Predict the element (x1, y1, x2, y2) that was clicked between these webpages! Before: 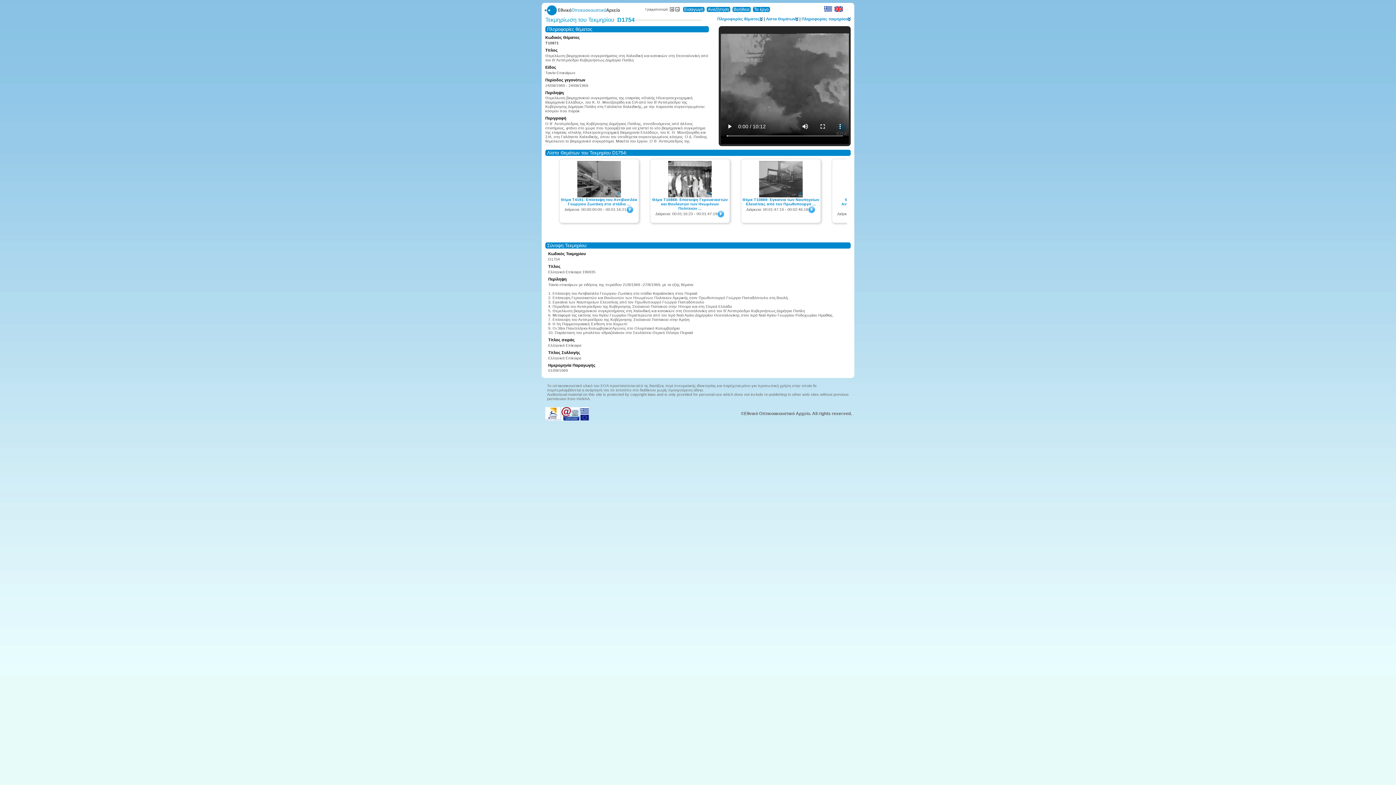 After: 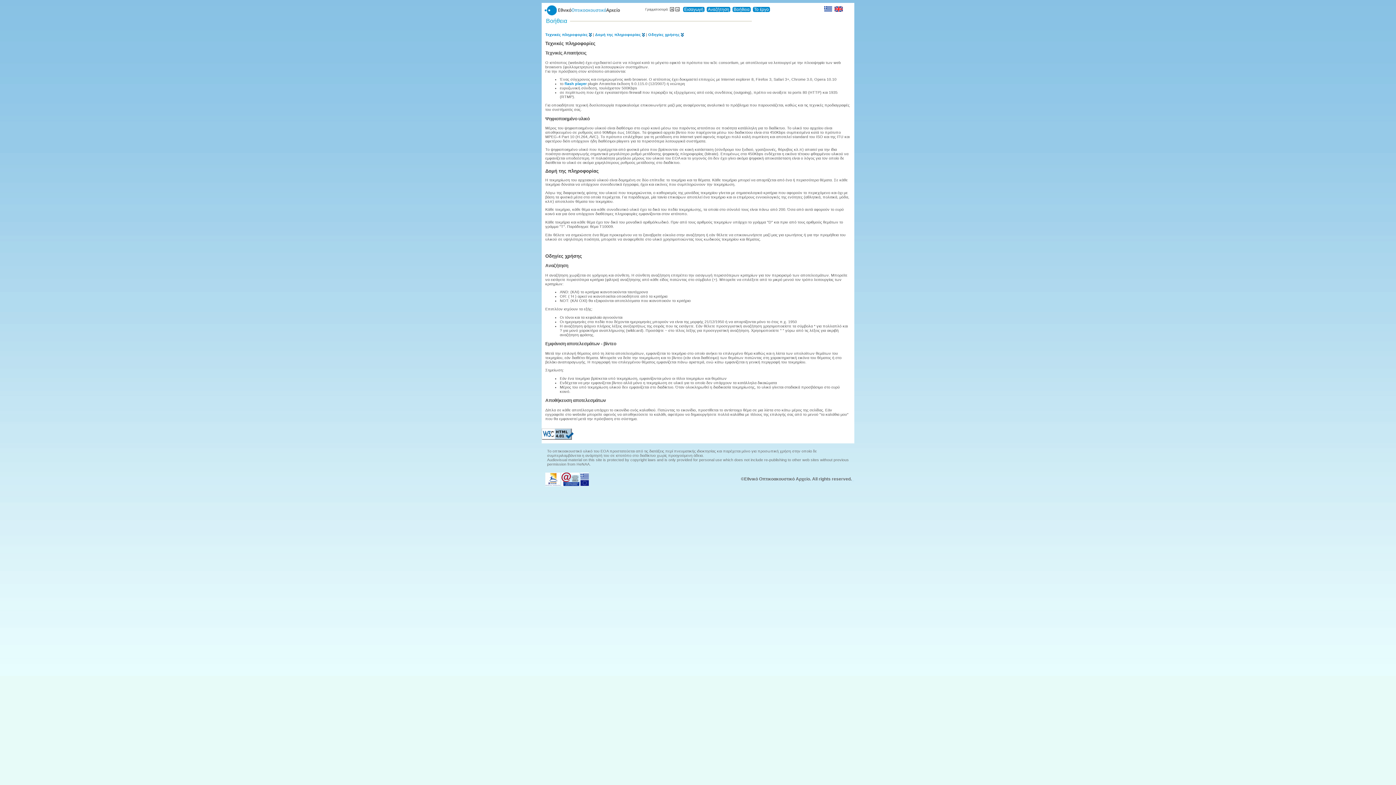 Action: bbox: (733, 6, 749, 12) label: Βοήθεια